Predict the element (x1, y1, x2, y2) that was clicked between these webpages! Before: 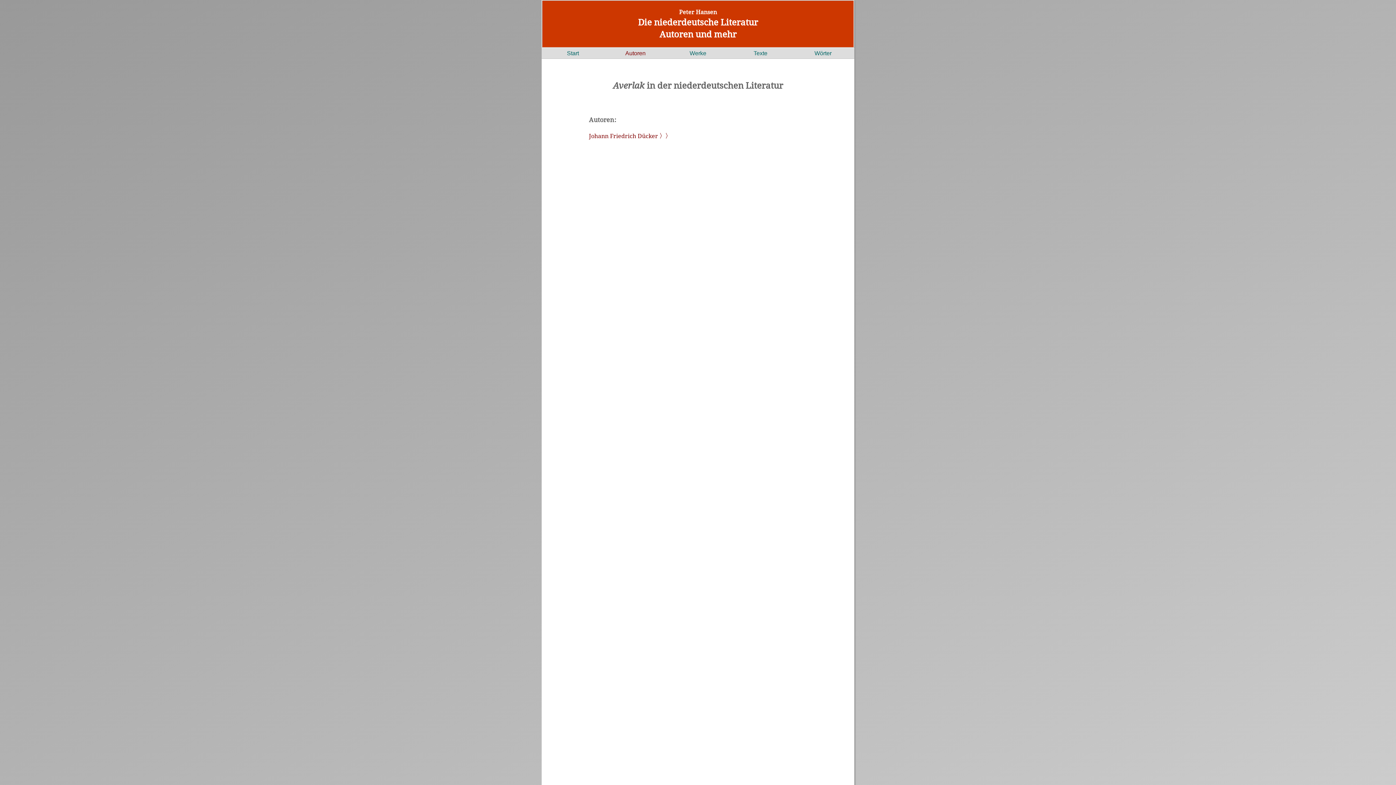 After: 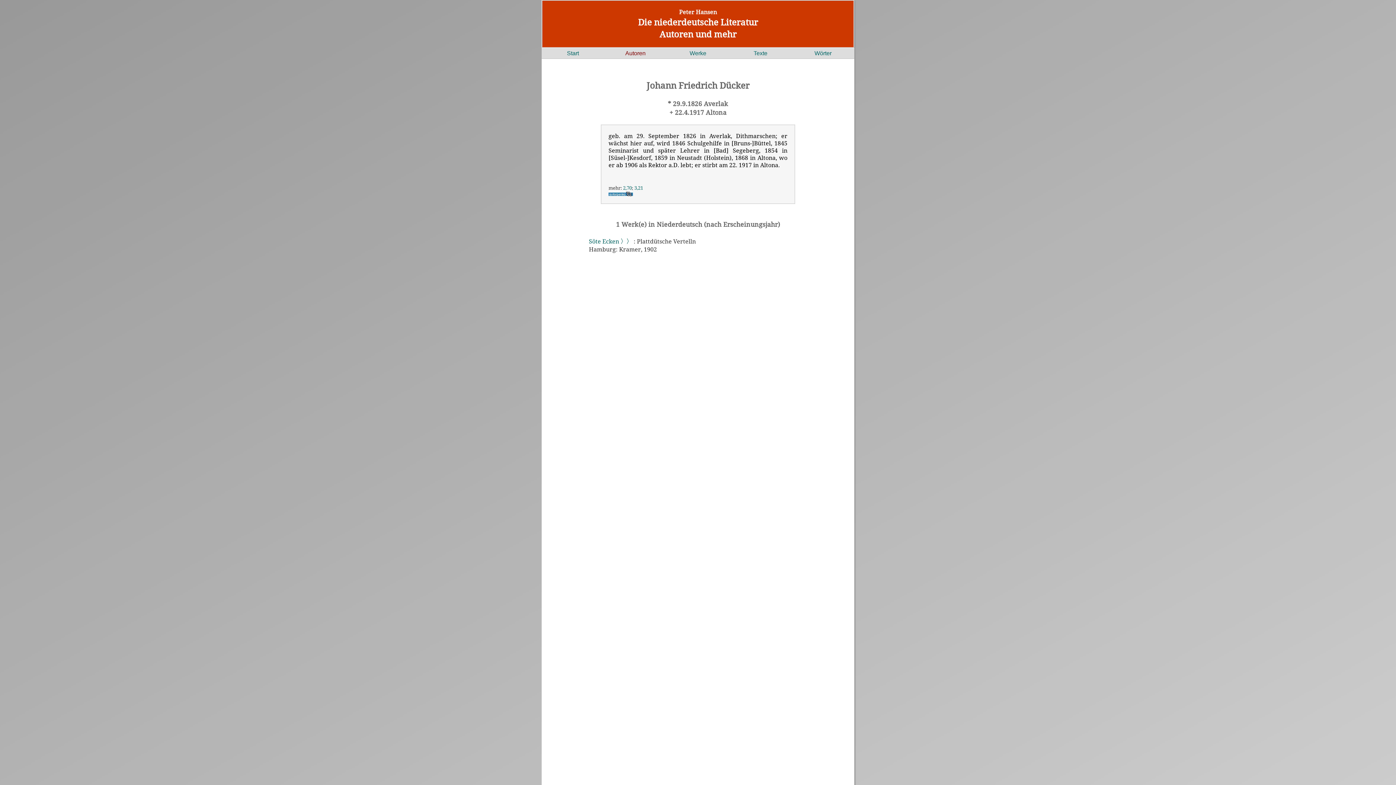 Action: label: Johann Friedrich Dücker 〉〉 bbox: (589, 132, 671, 140)